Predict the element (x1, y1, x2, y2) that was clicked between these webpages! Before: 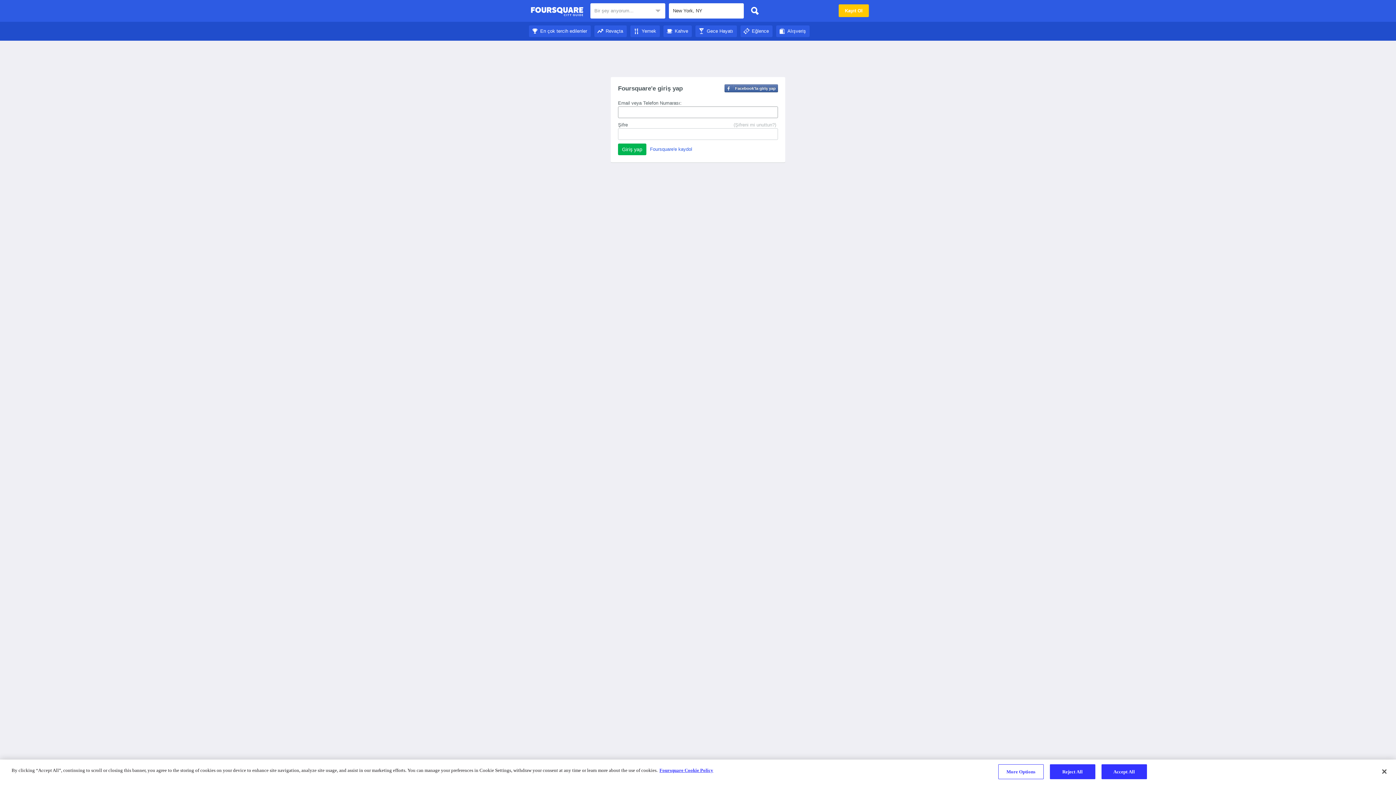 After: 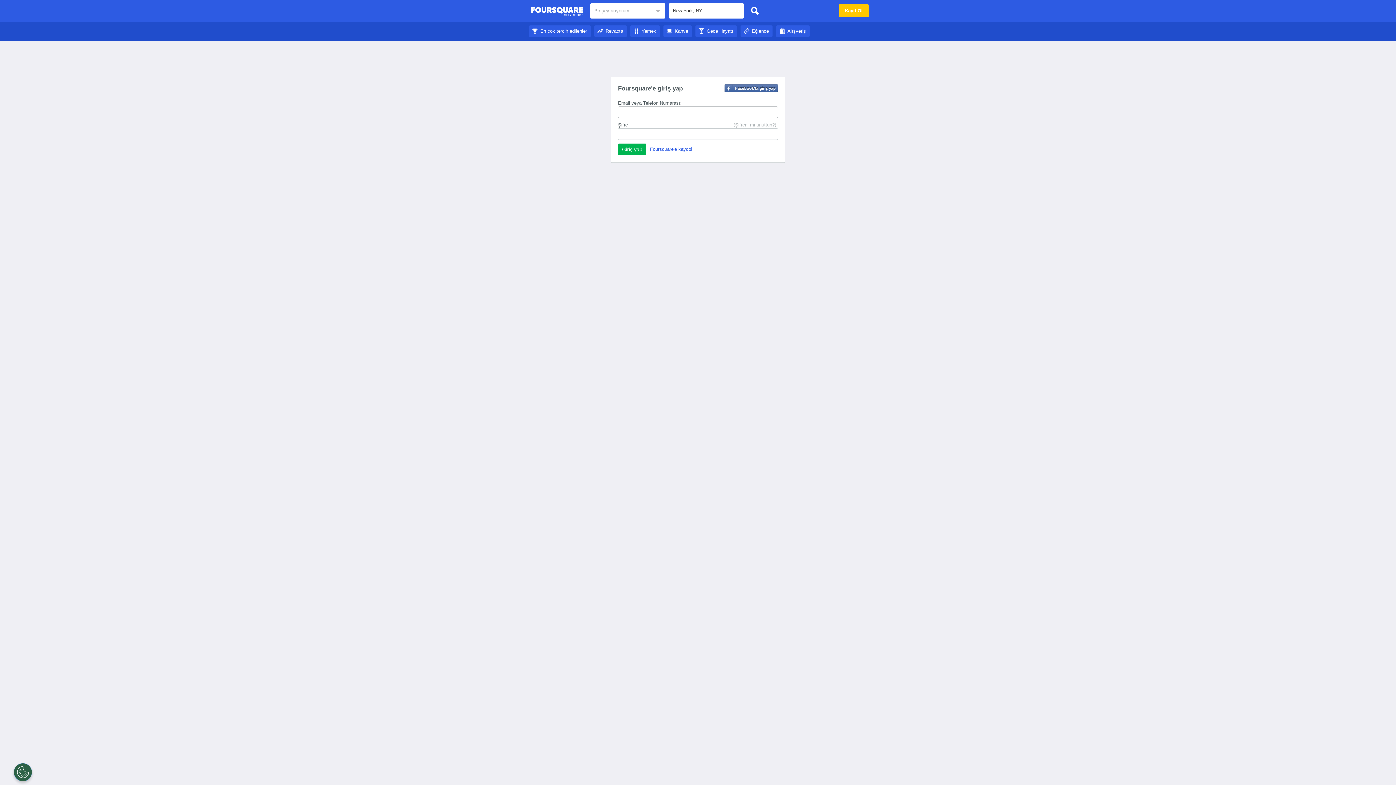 Action: label: Kahve bbox: (663, 28, 692, 33)